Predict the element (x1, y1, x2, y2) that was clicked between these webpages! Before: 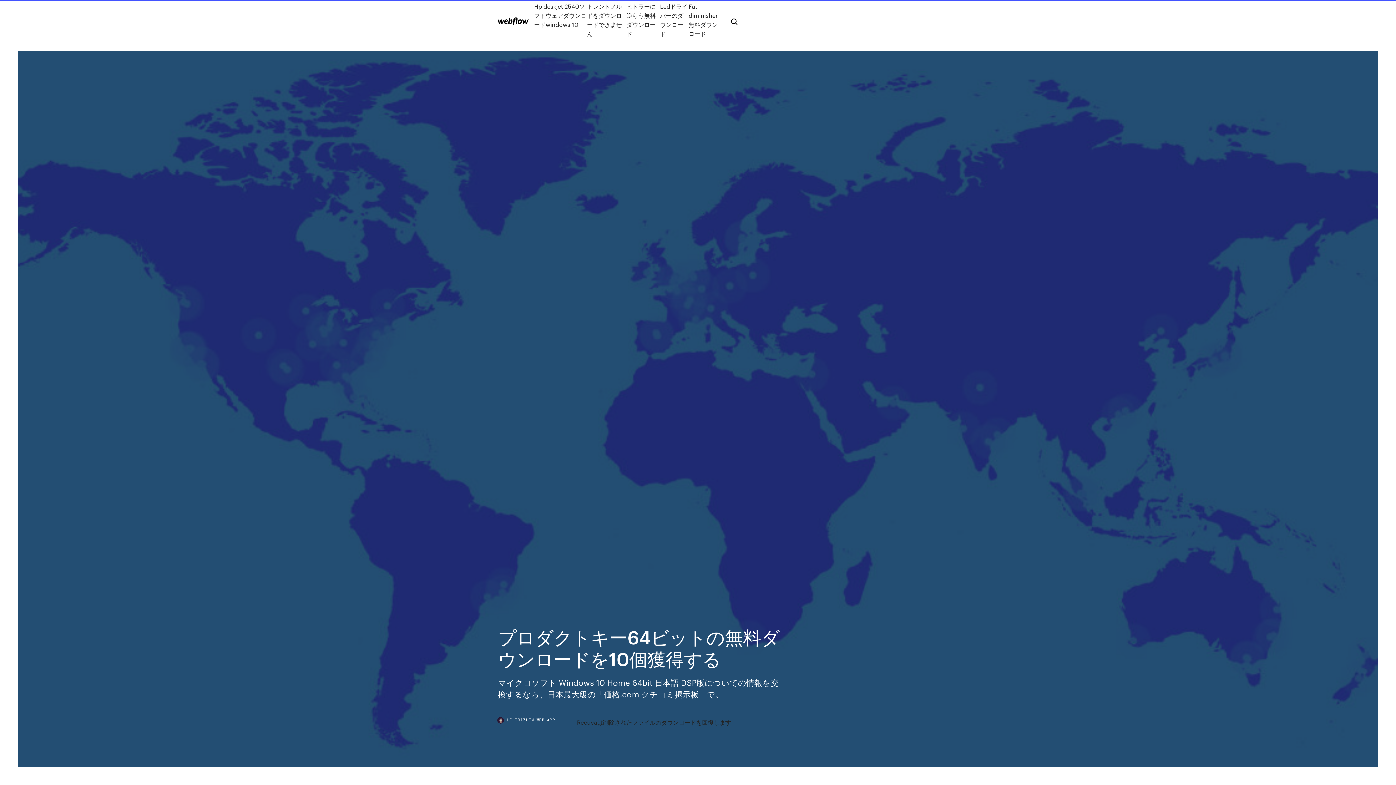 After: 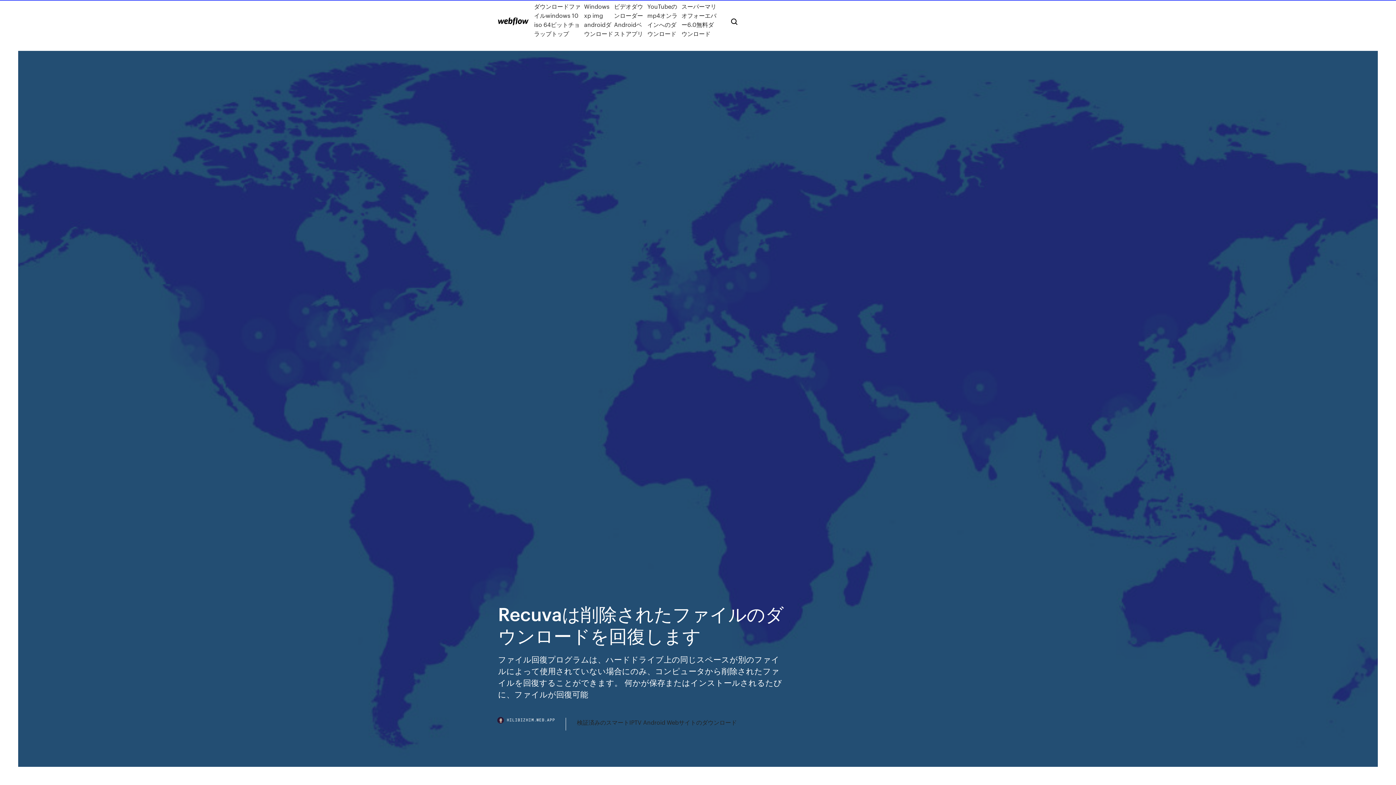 Action: label: Recuvaは削除されたファイルのダウンロードを回復します bbox: (577, 718, 731, 727)